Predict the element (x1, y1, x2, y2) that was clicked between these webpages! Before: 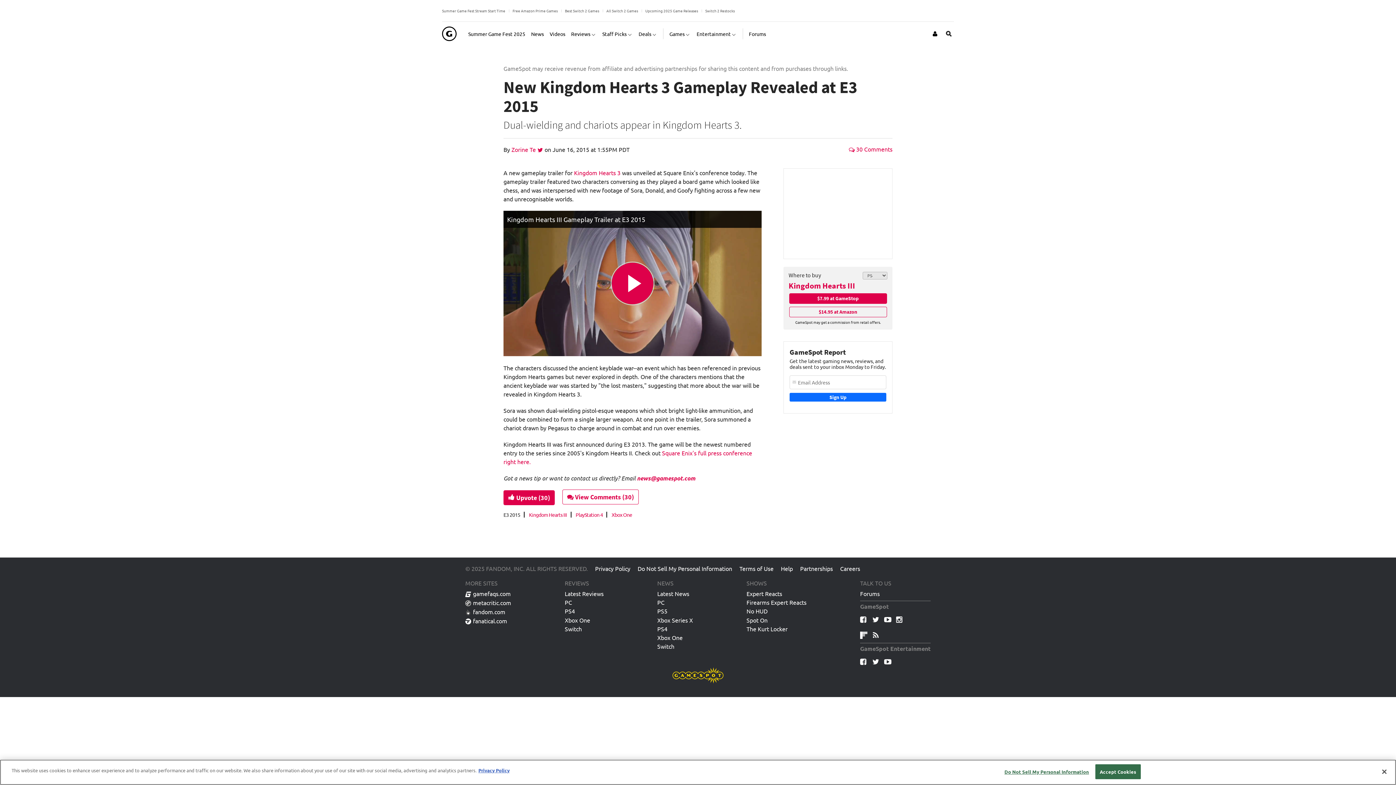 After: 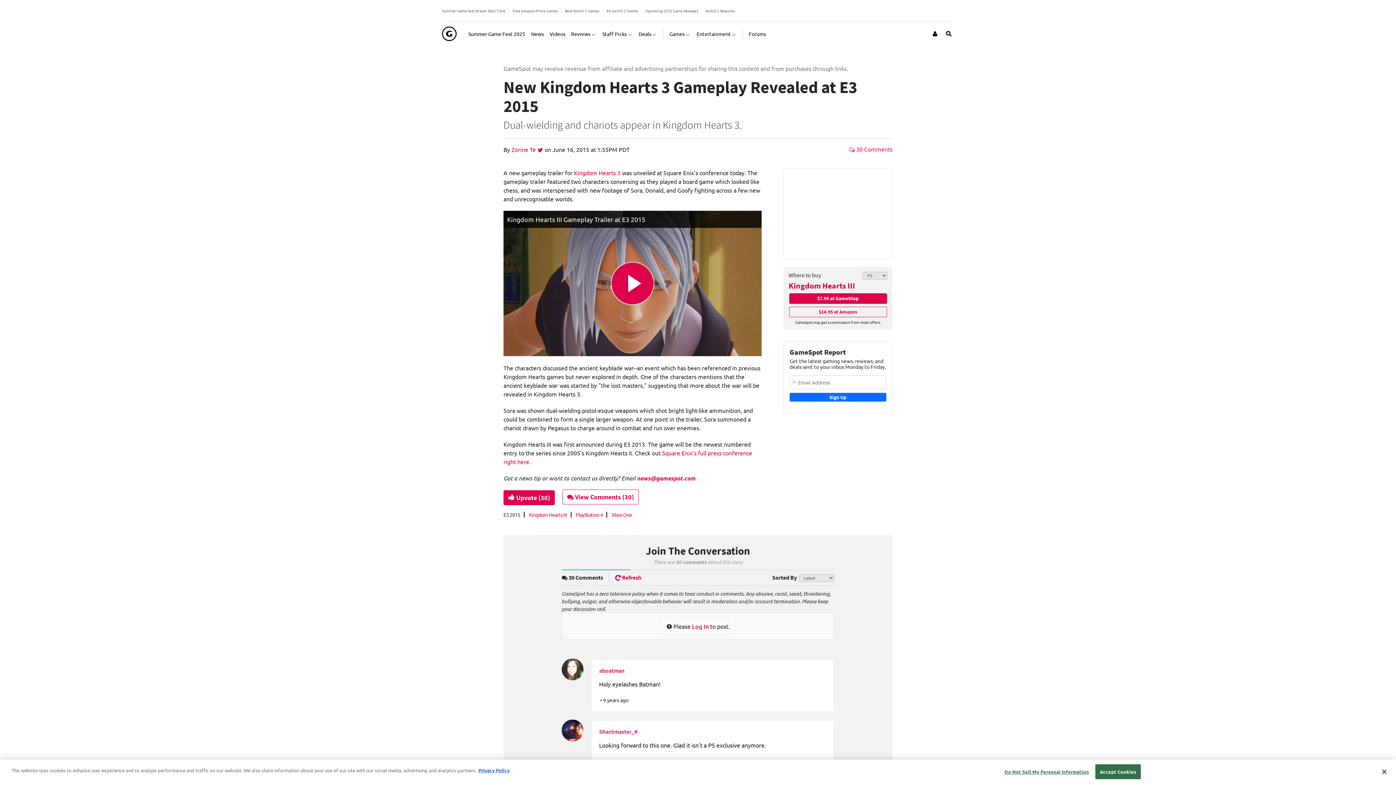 Action: label:  30 Comments bbox: (849, 145, 892, 152)